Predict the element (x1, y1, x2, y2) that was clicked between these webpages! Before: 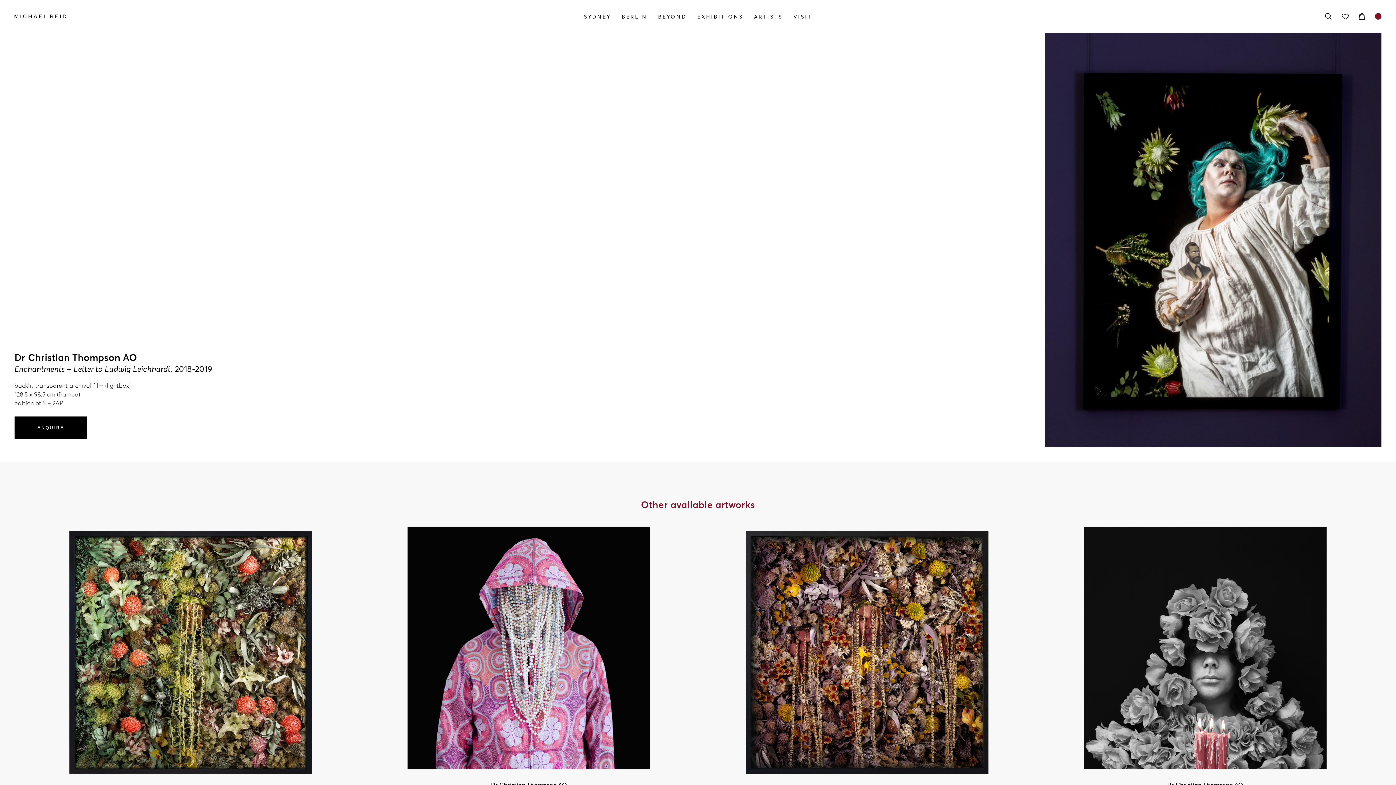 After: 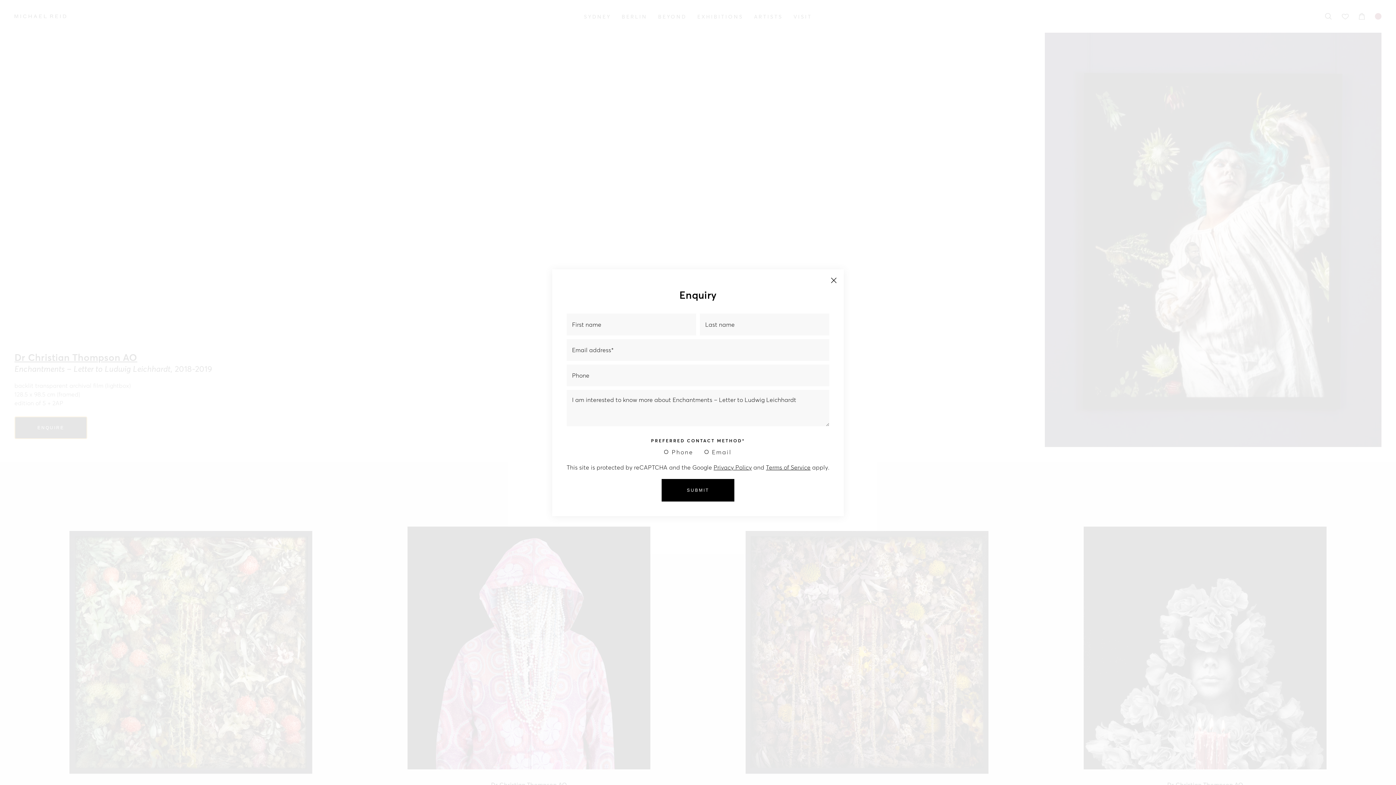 Action: bbox: (14, 416, 87, 439) label: ENQUIRE